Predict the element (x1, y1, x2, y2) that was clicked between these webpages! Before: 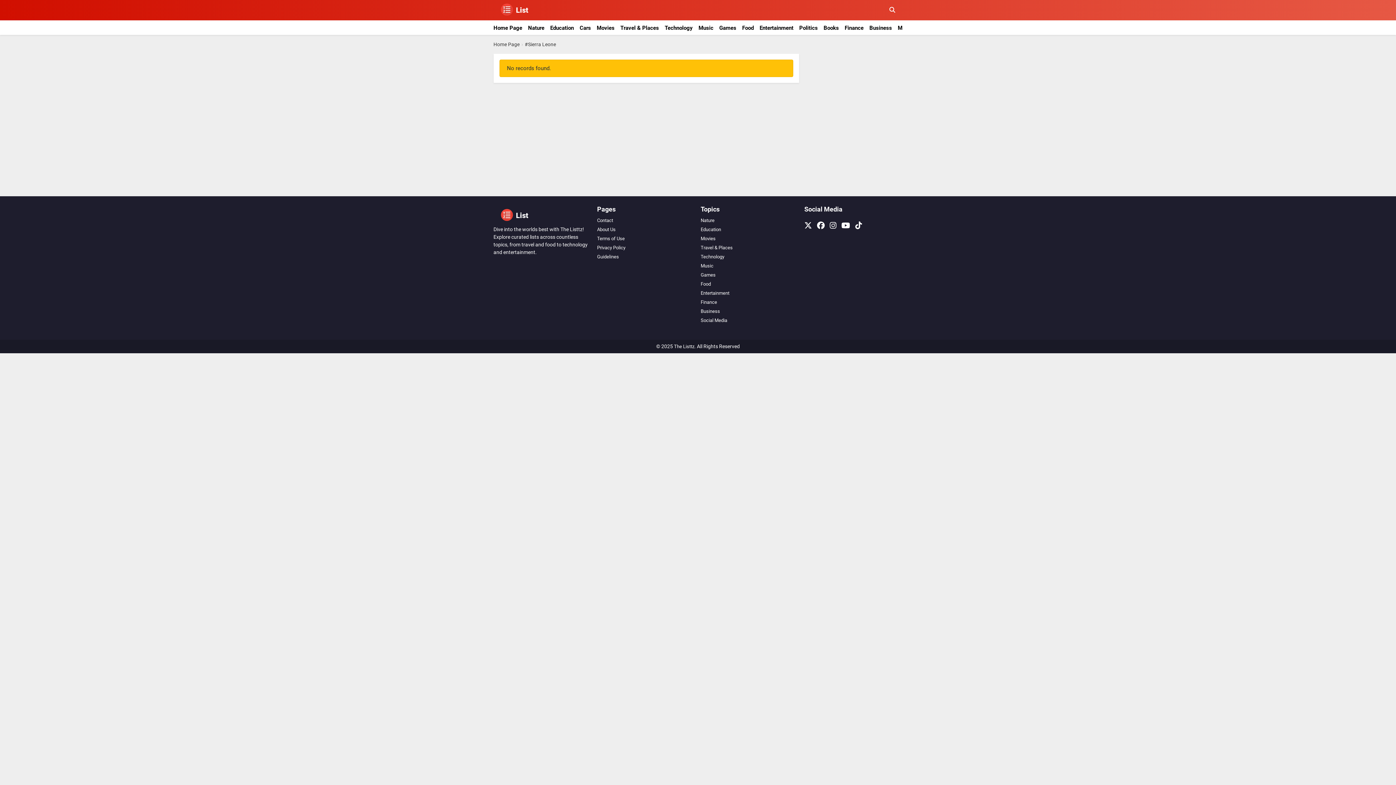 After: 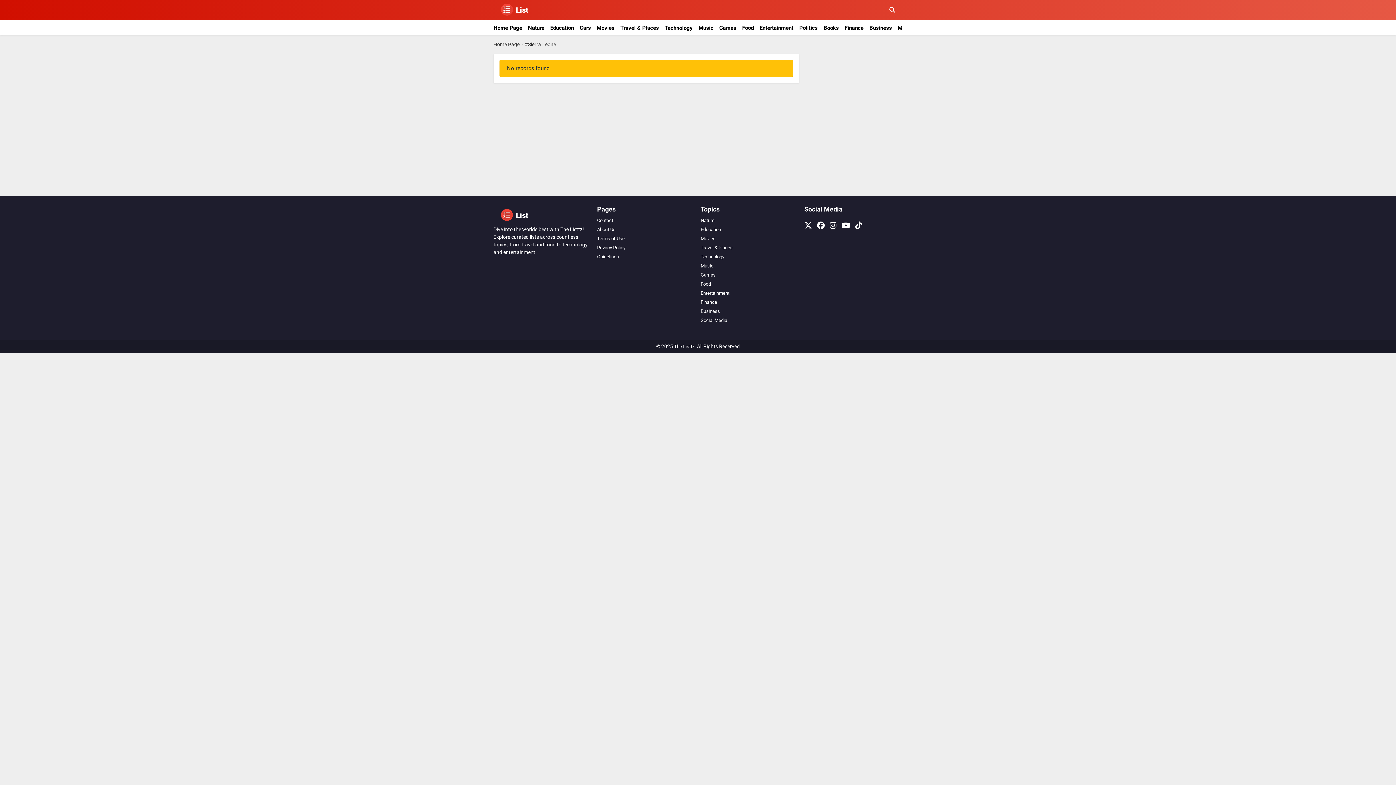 Action: bbox: (855, 224, 866, 229)